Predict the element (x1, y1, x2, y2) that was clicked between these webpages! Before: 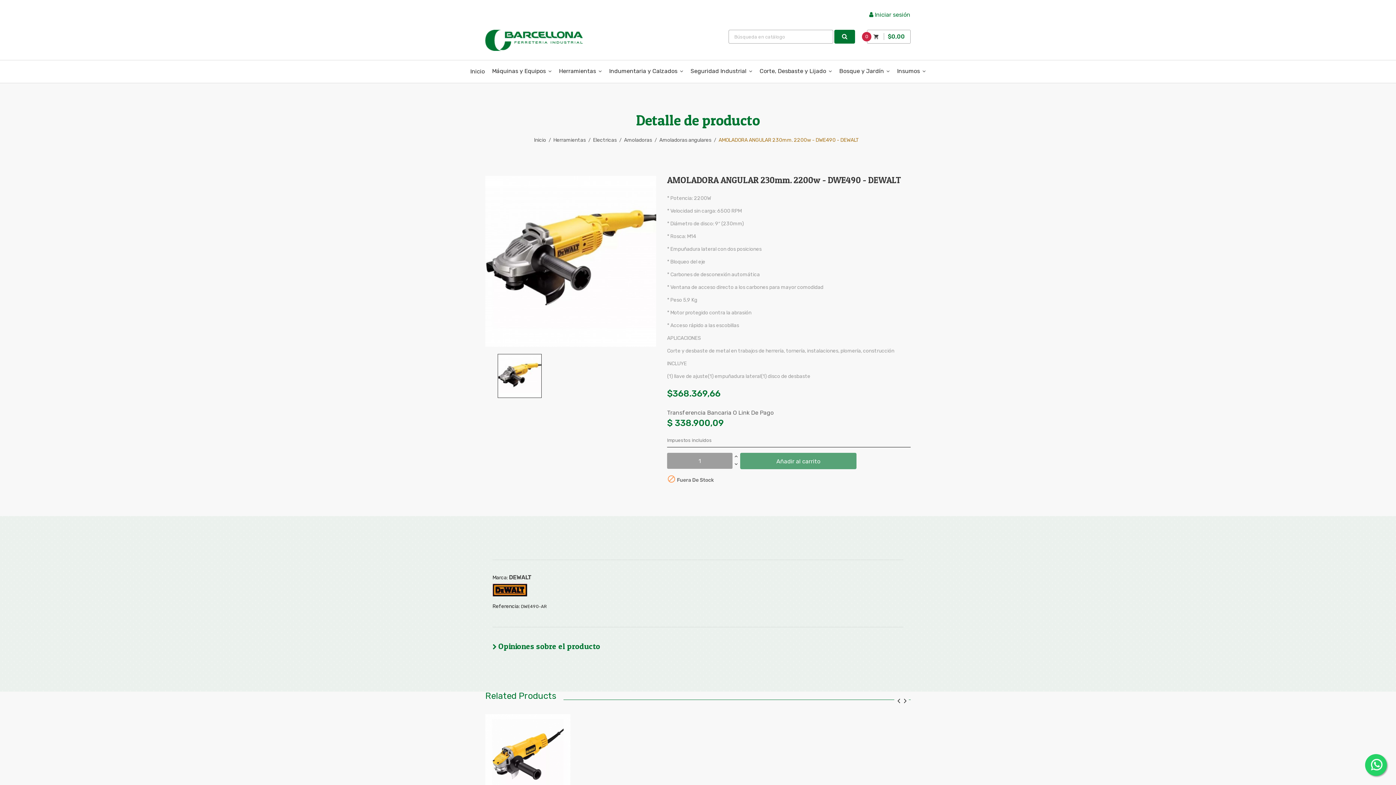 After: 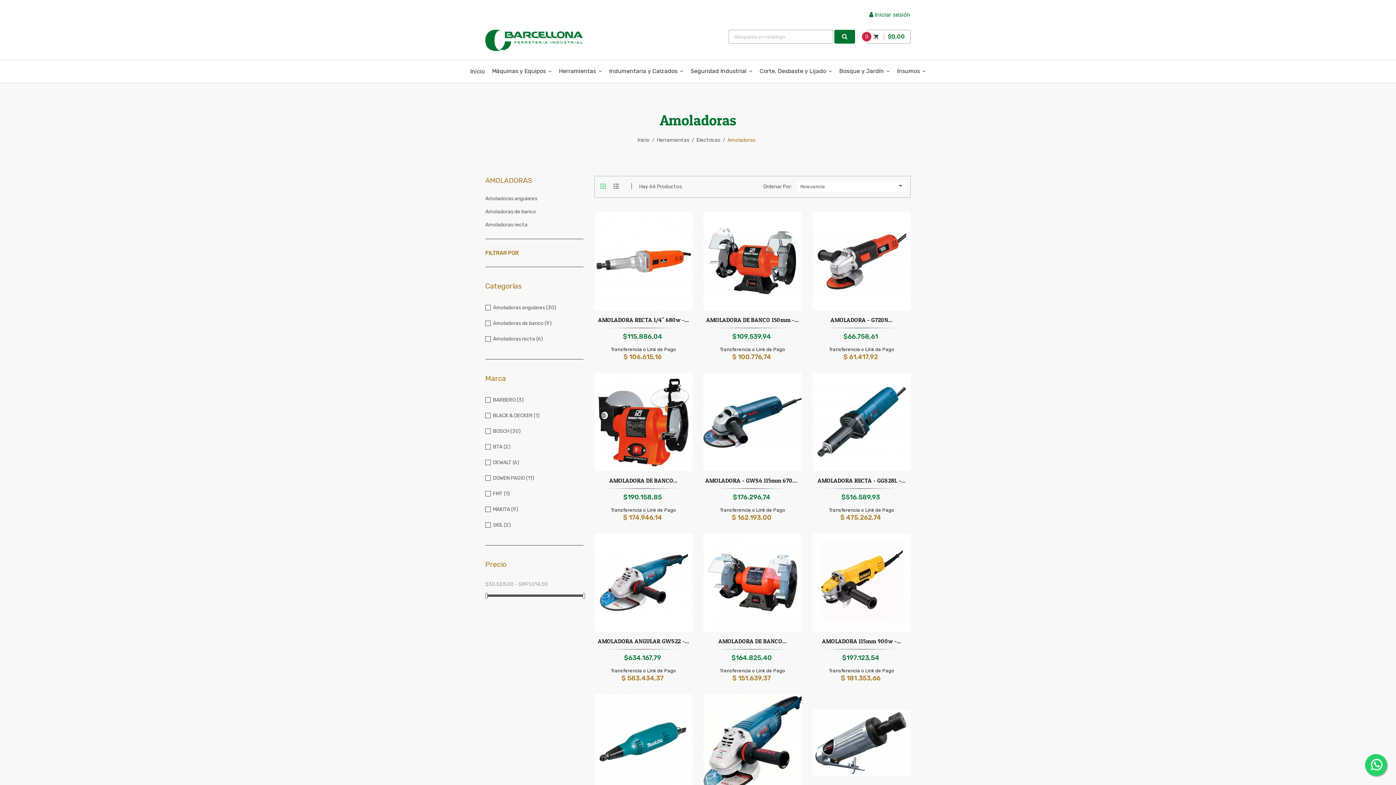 Action: label: Amoladoras bbox: (624, 135, 652, 144)